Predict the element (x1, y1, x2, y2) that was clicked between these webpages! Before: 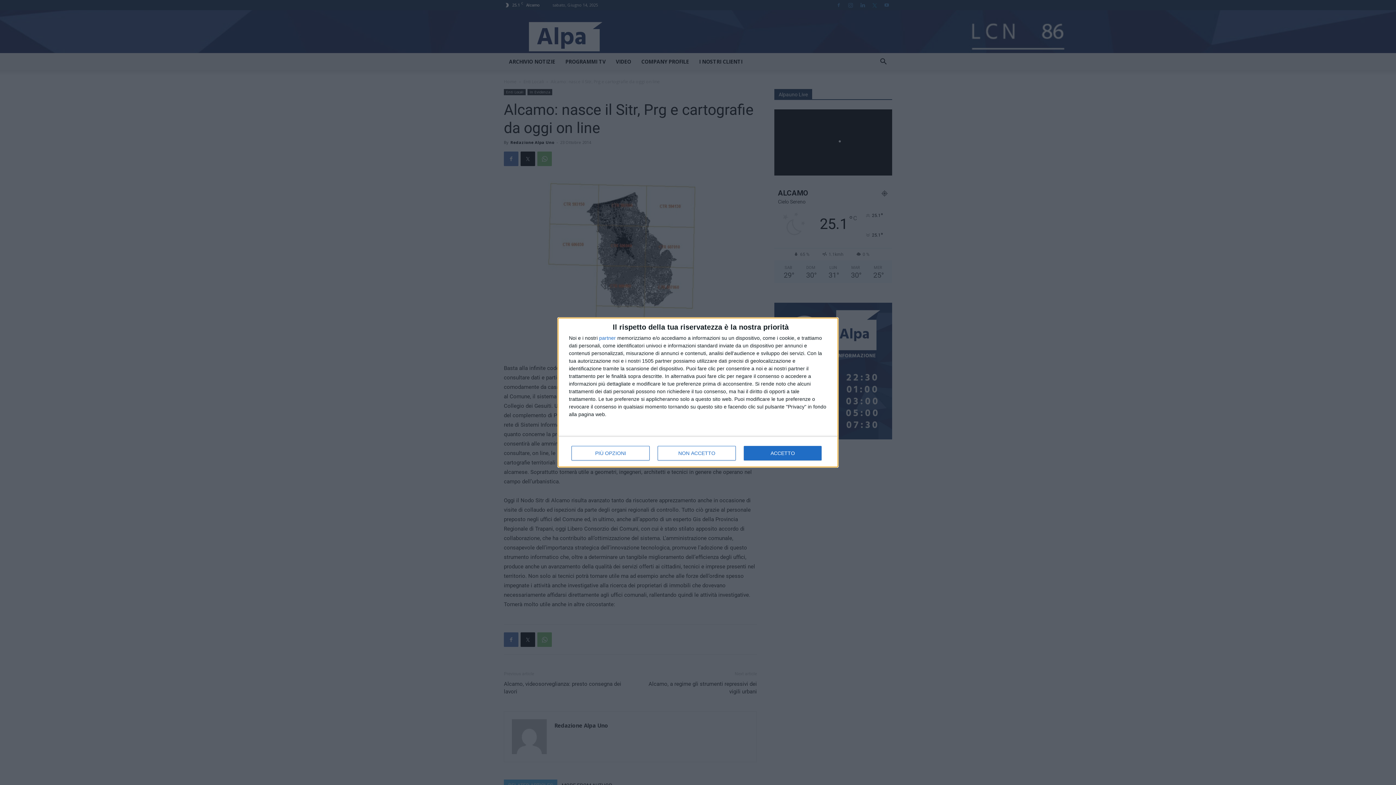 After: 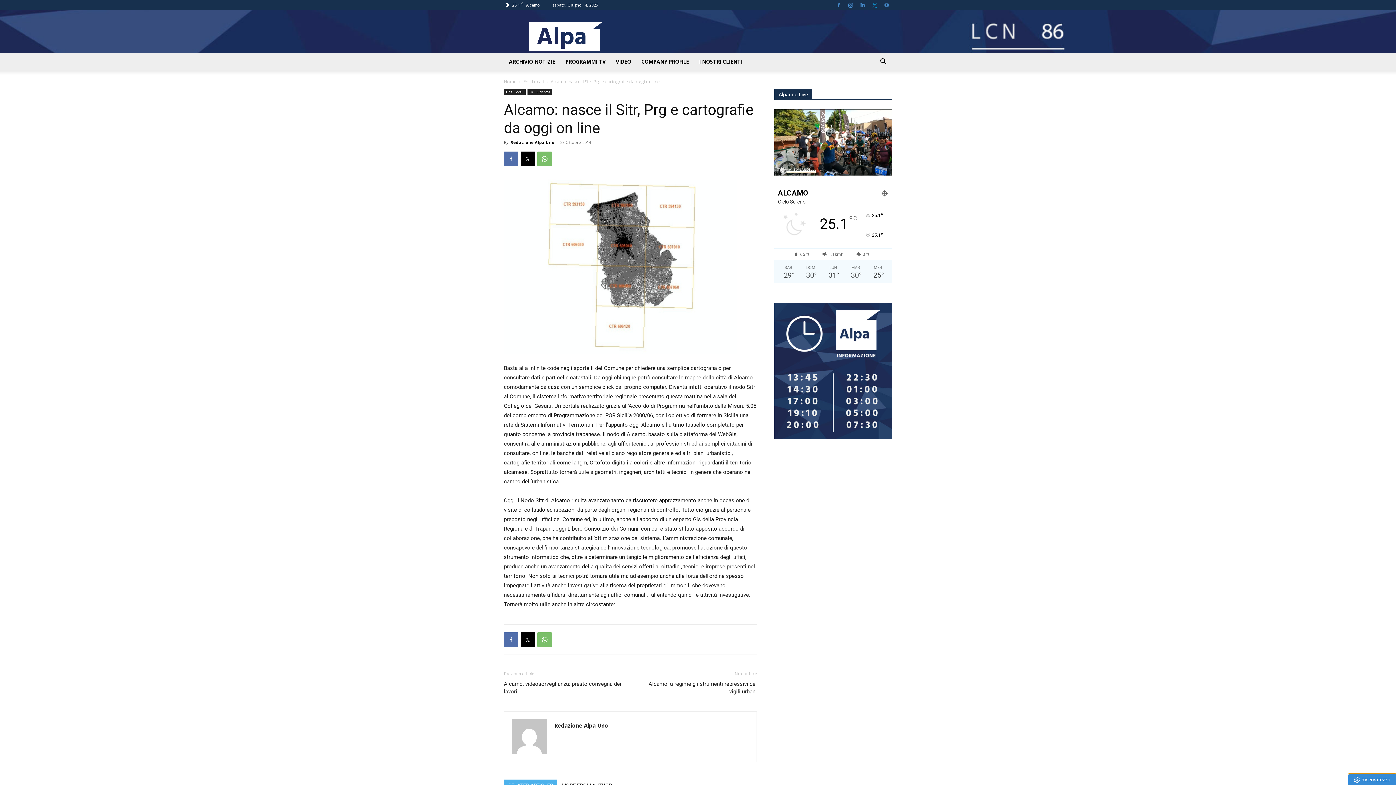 Action: label: NON ACCETTO bbox: (657, 446, 736, 460)